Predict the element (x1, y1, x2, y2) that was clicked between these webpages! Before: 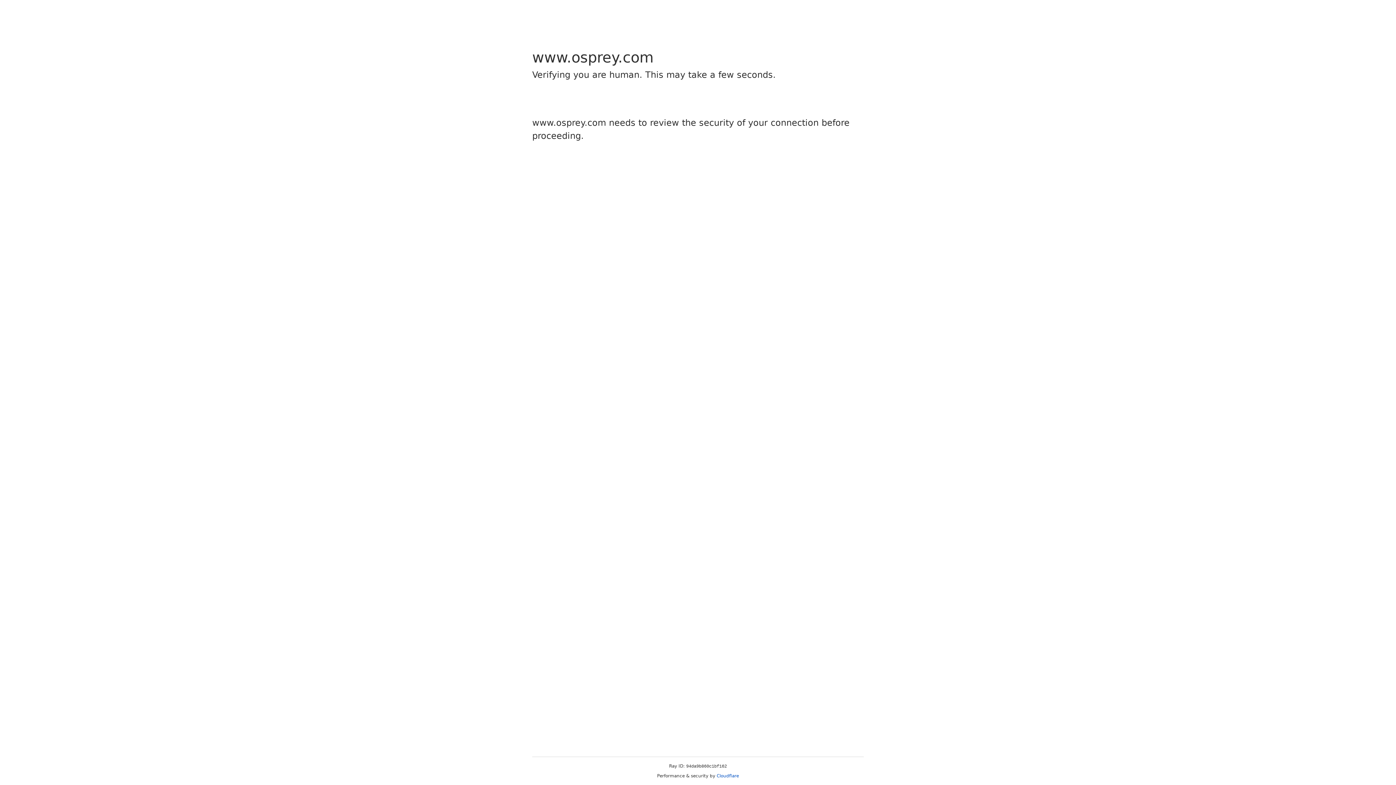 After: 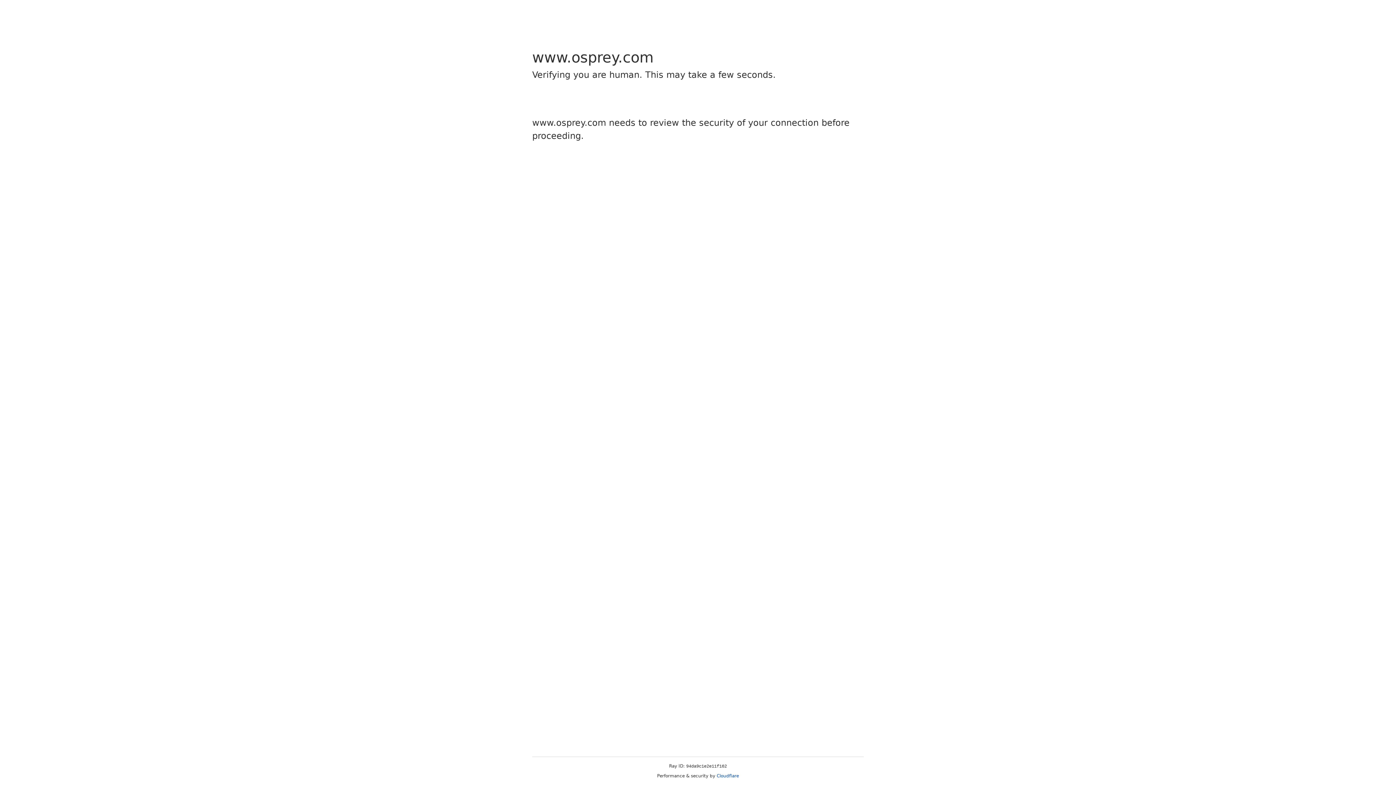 Action: label: Cloudflare bbox: (716, 773, 739, 778)